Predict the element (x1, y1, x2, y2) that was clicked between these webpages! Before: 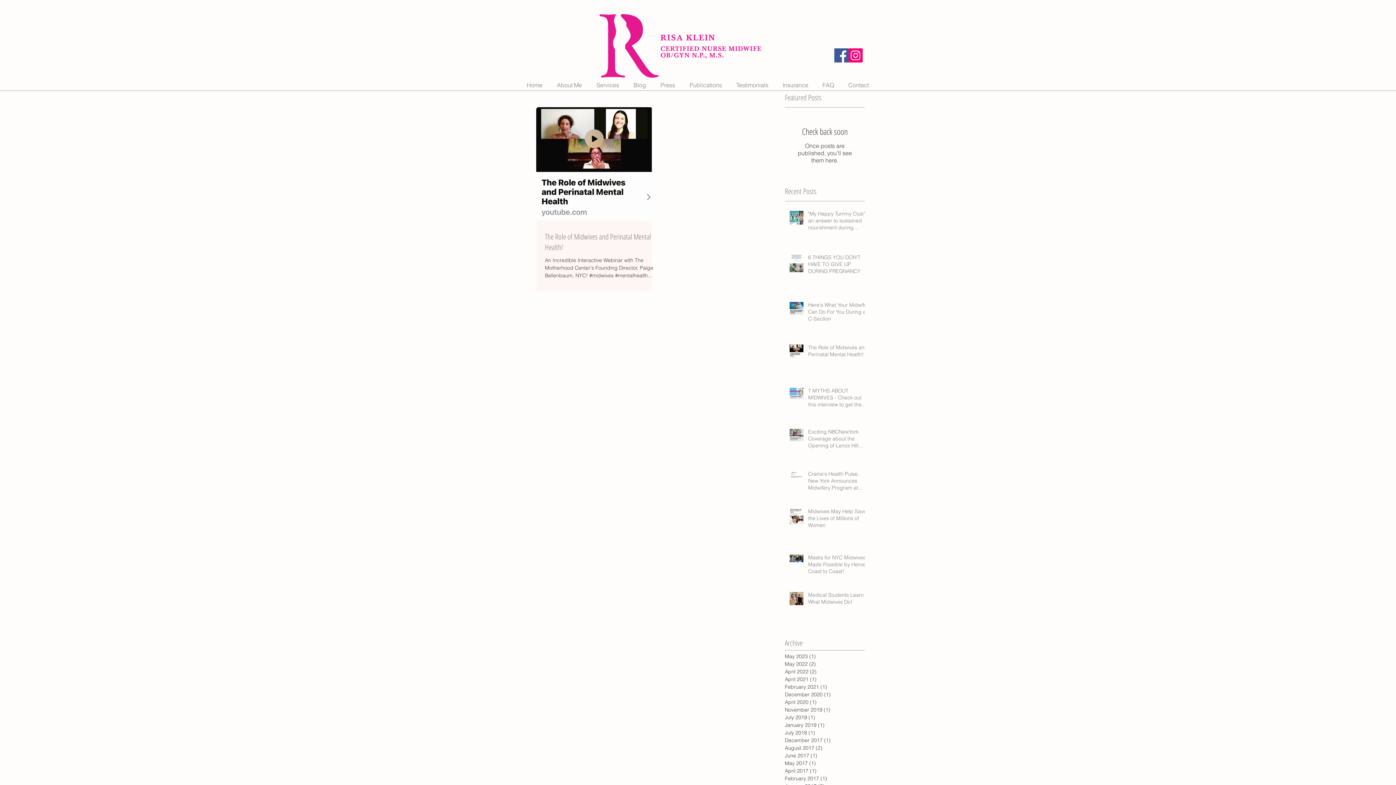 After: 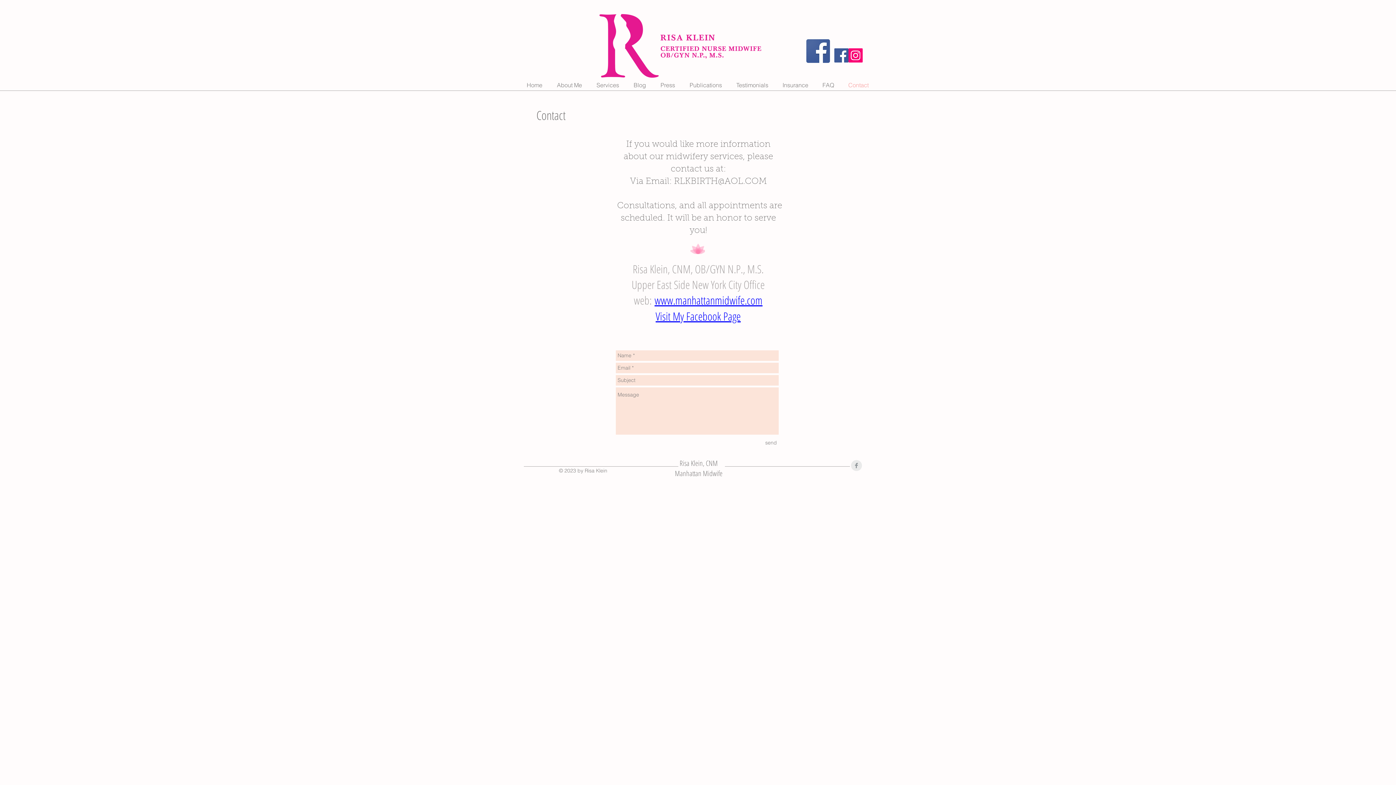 Action: label: Contact bbox: (841, 79, 876, 90)